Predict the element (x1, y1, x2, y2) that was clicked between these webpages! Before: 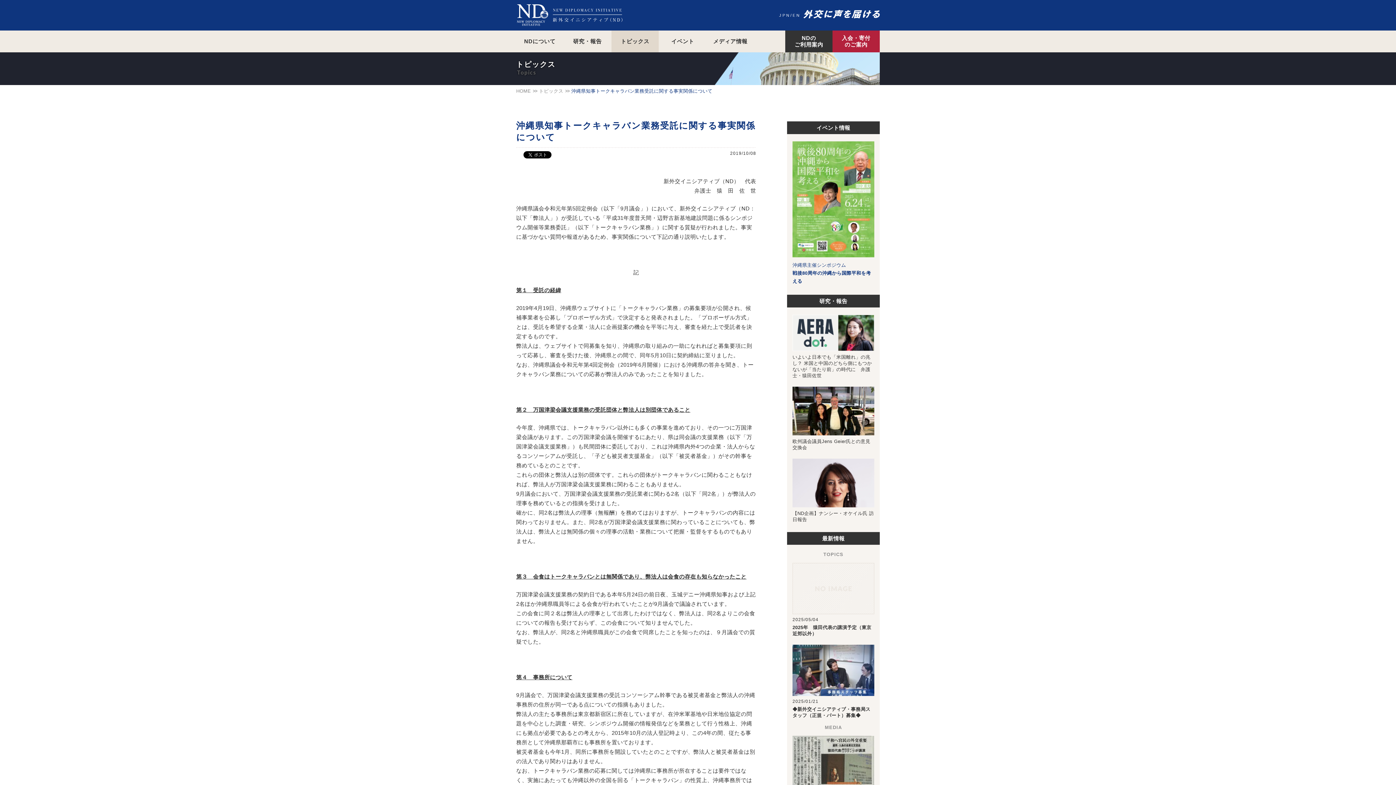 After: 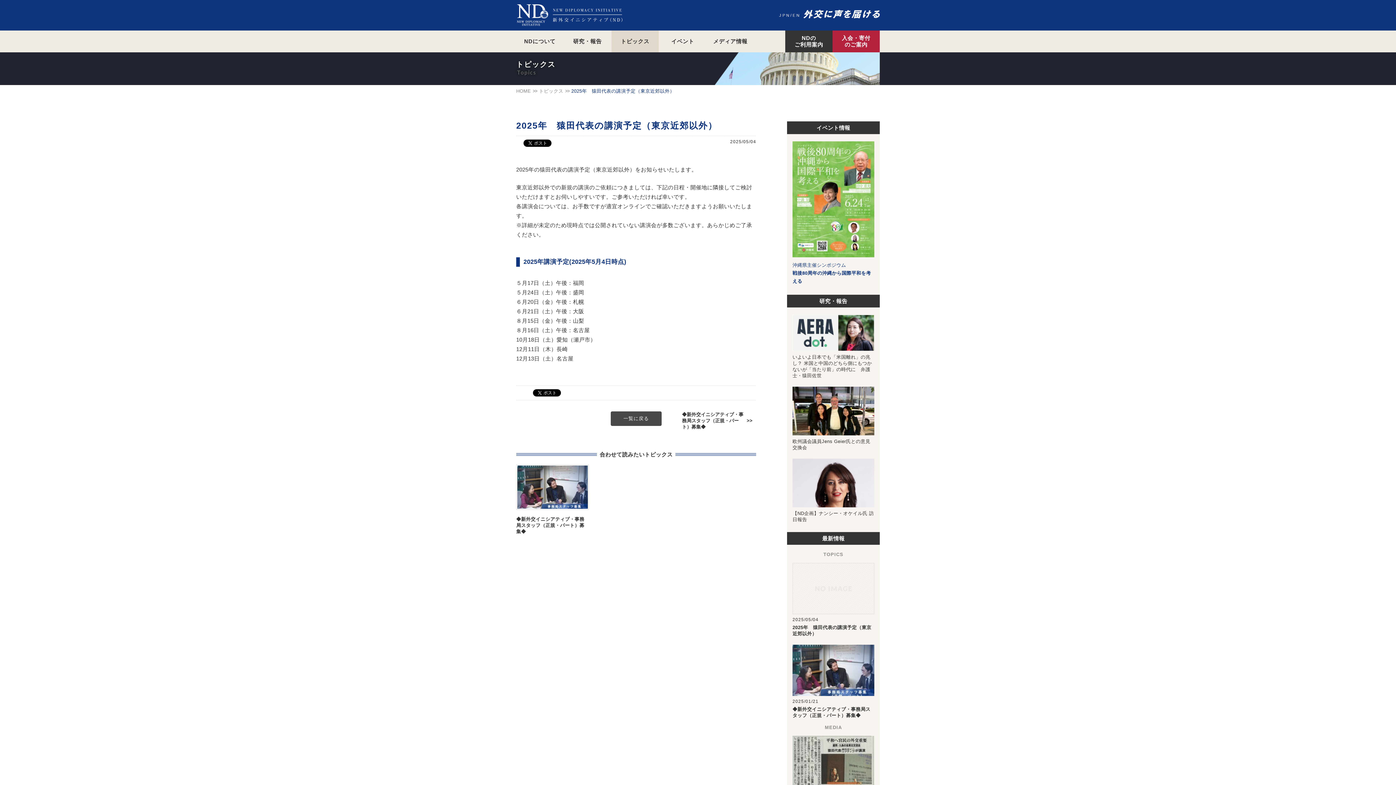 Action: bbox: (792, 563, 874, 637) label: 2025/05/04

2025年　猿田代表の講演予定（東京近郊以外）